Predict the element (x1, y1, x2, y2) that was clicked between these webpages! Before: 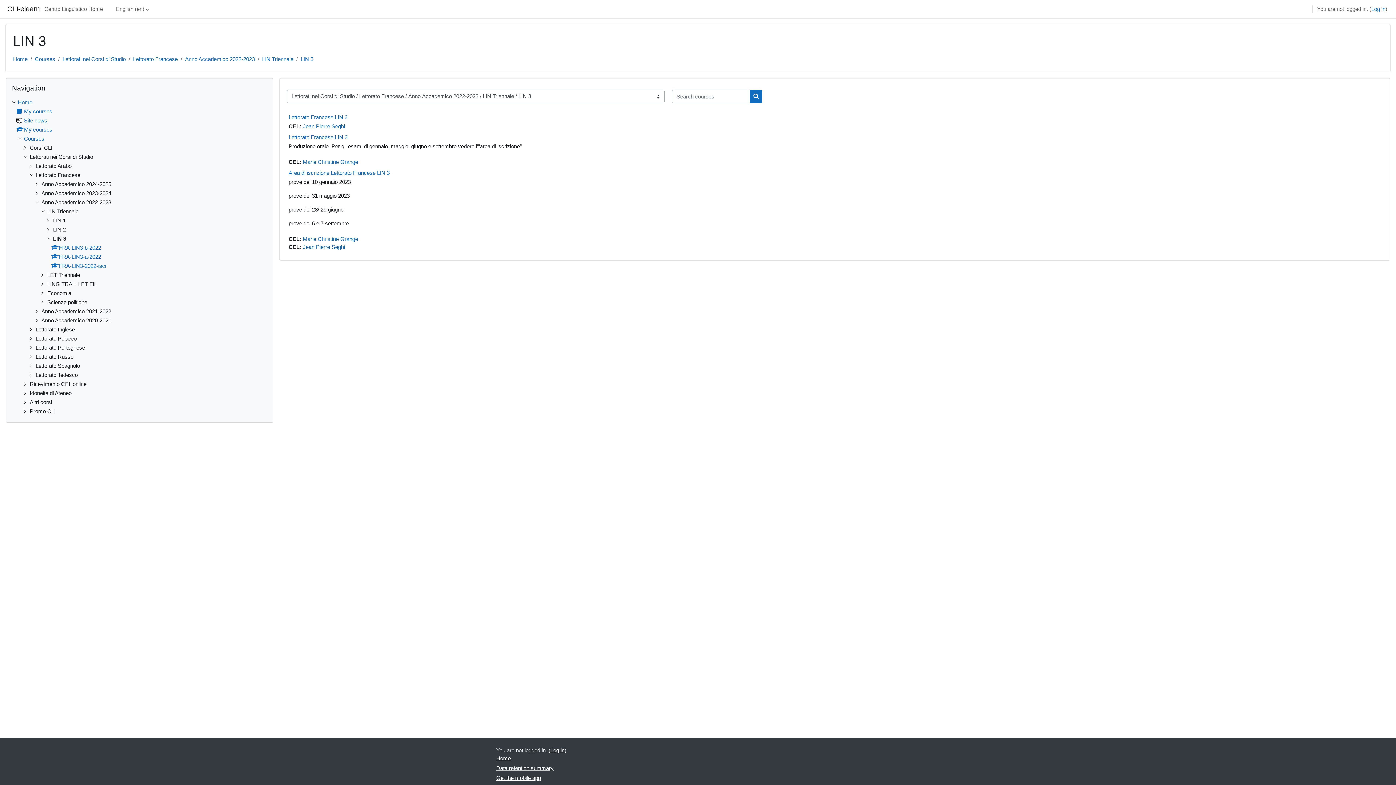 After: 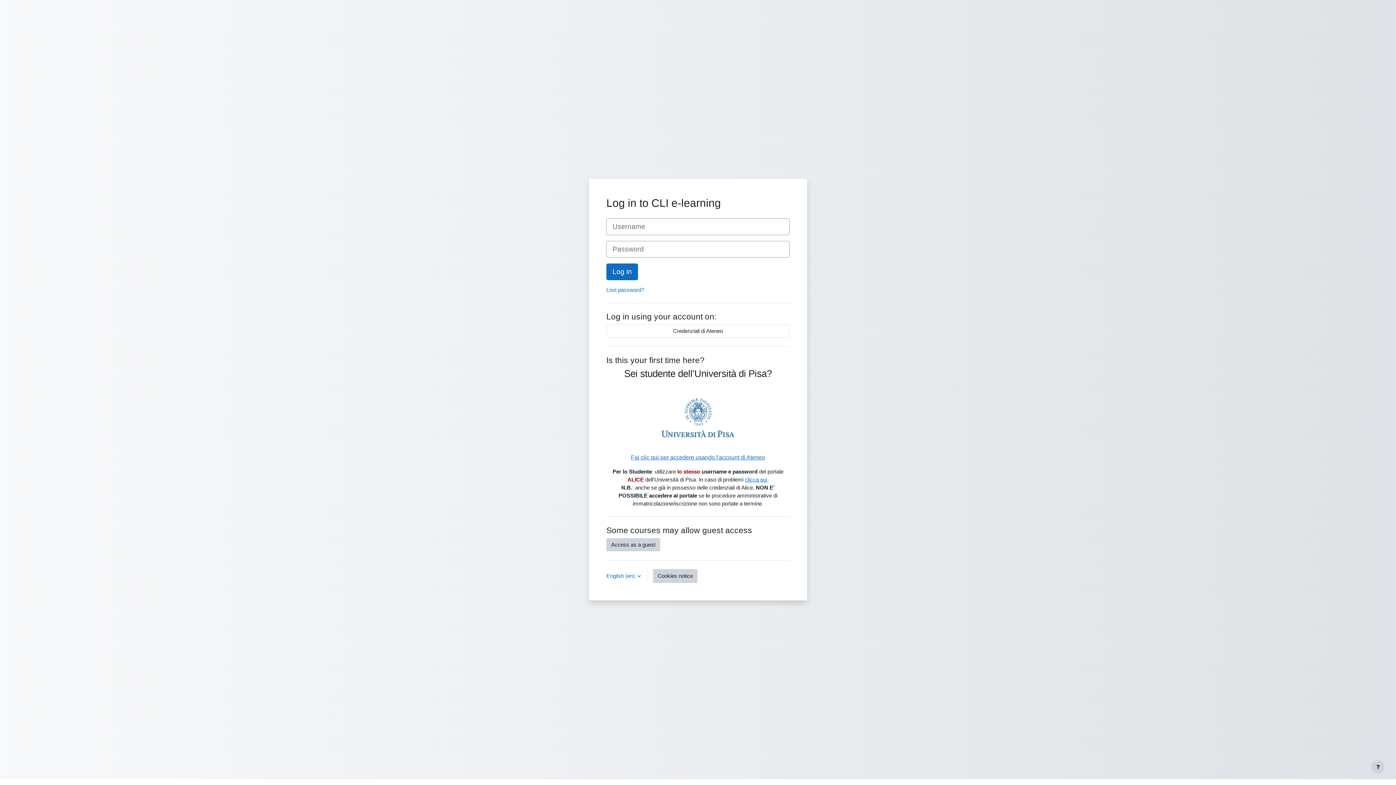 Action: label: FRA-LIN3-b-2022 bbox: (51, 244, 101, 250)